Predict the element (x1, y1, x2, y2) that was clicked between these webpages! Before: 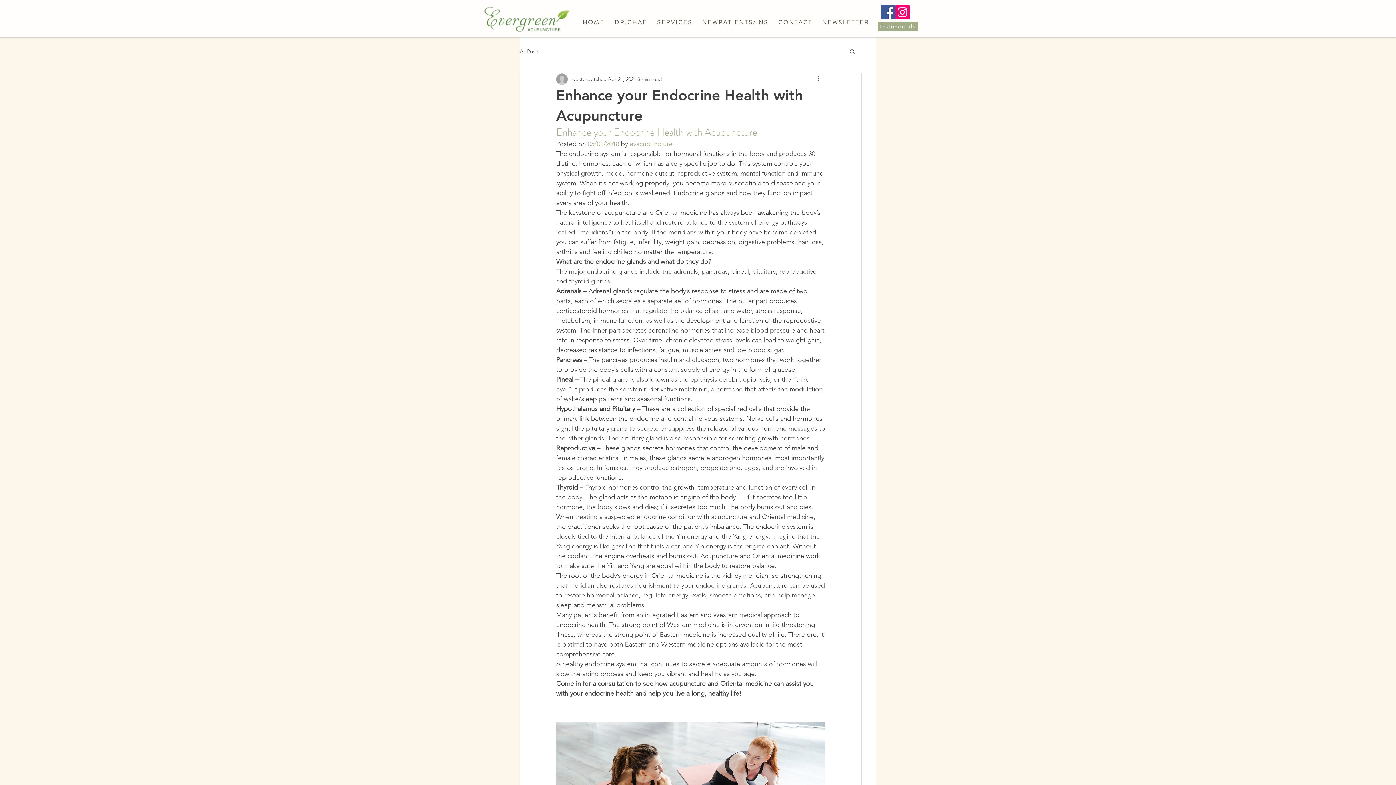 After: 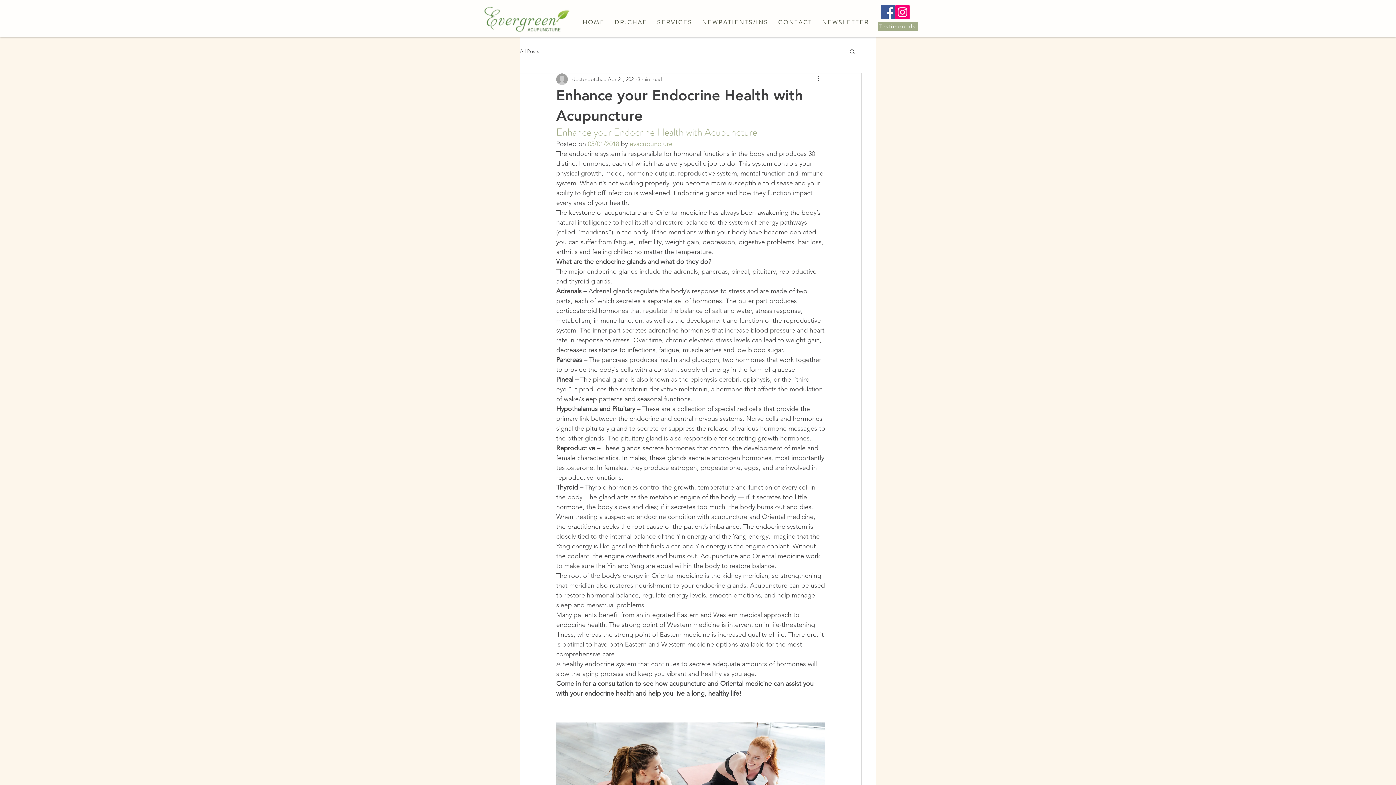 Action: bbox: (895, 5, 909, 19) label: Instagram